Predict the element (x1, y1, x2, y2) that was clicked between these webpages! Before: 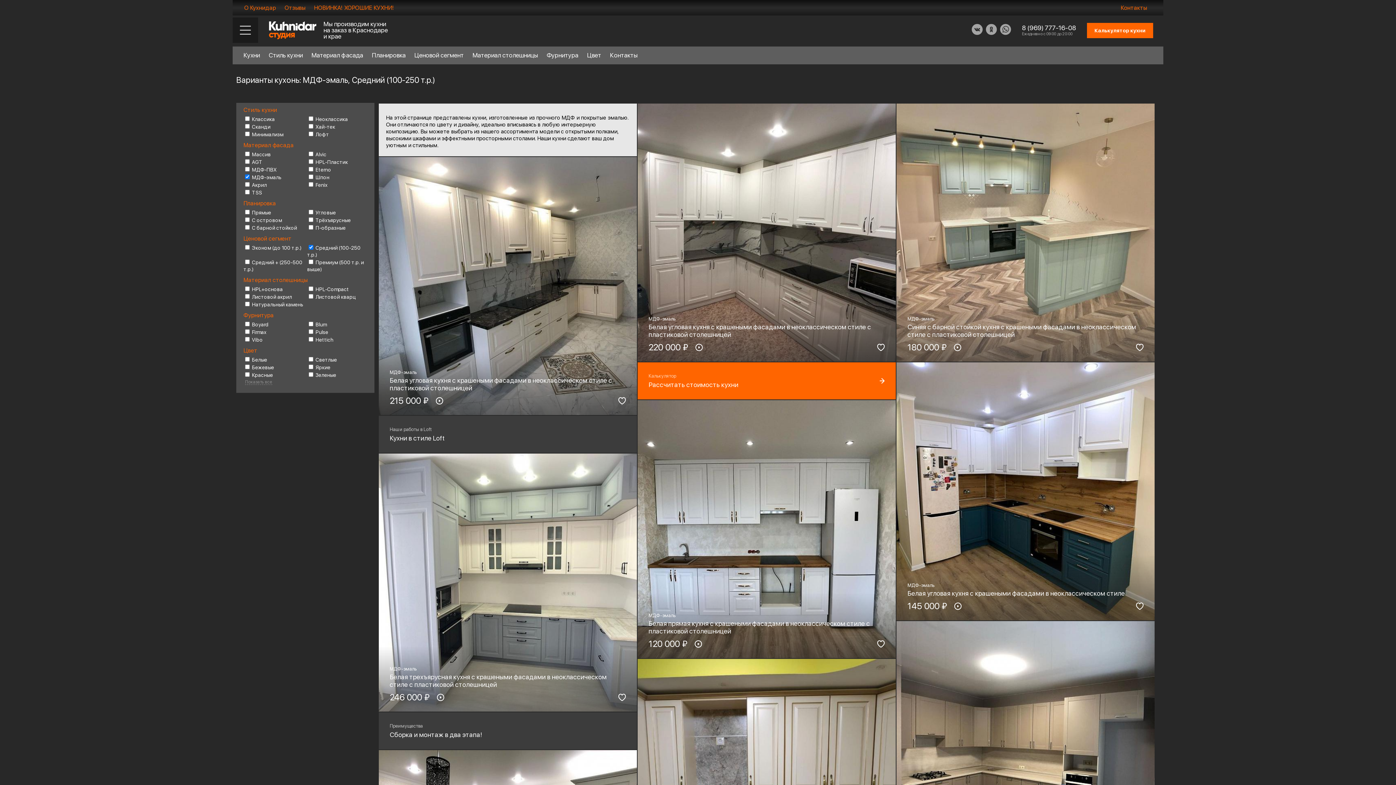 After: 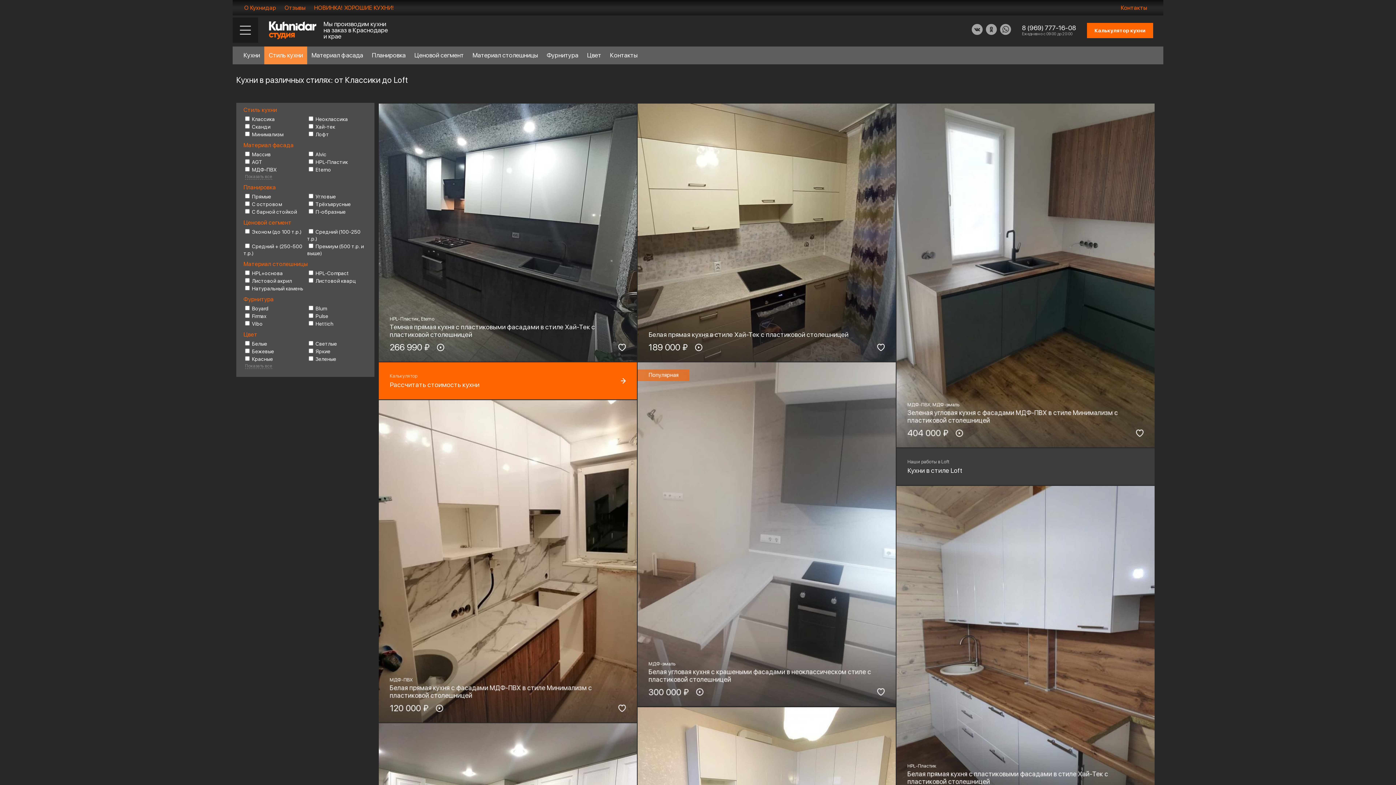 Action: bbox: (264, 46, 307, 64) label: Стиль кухни